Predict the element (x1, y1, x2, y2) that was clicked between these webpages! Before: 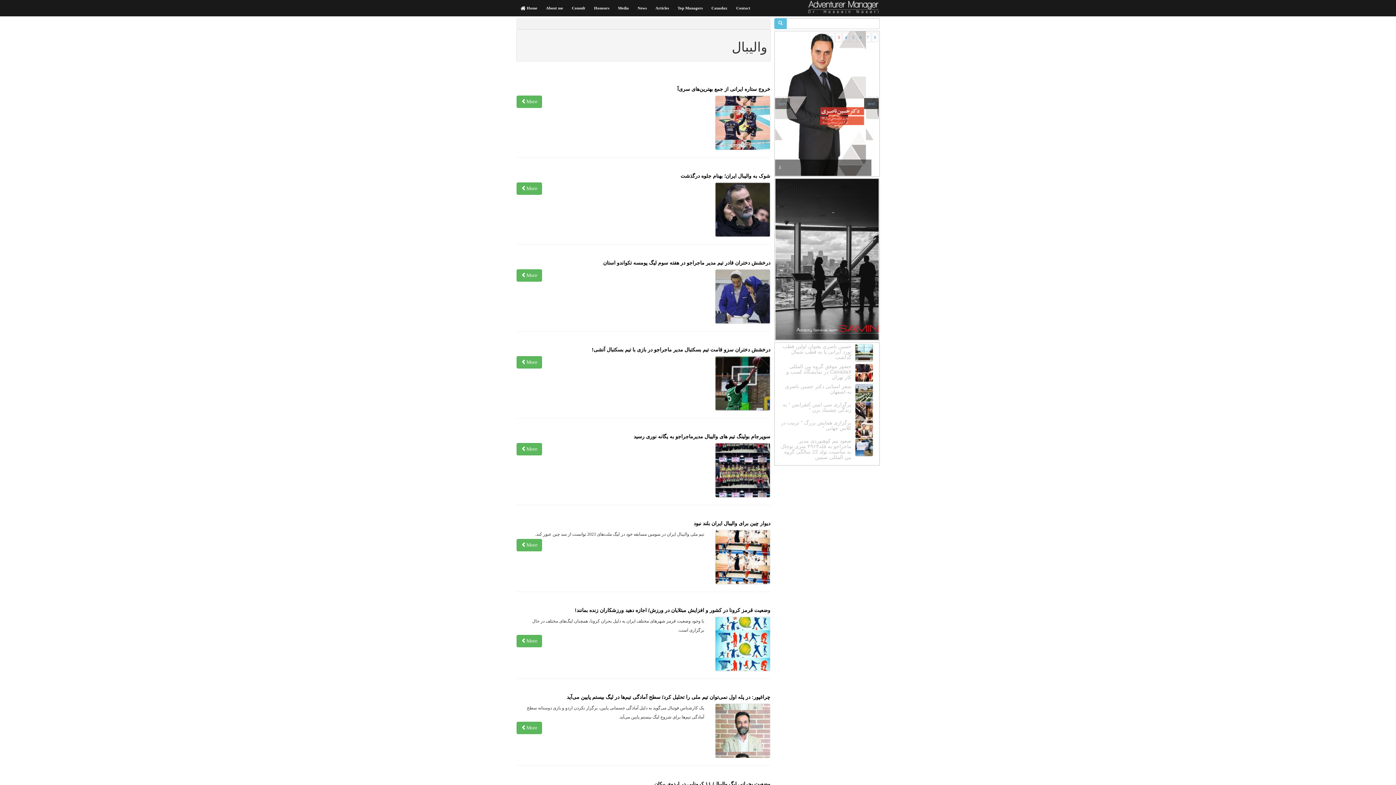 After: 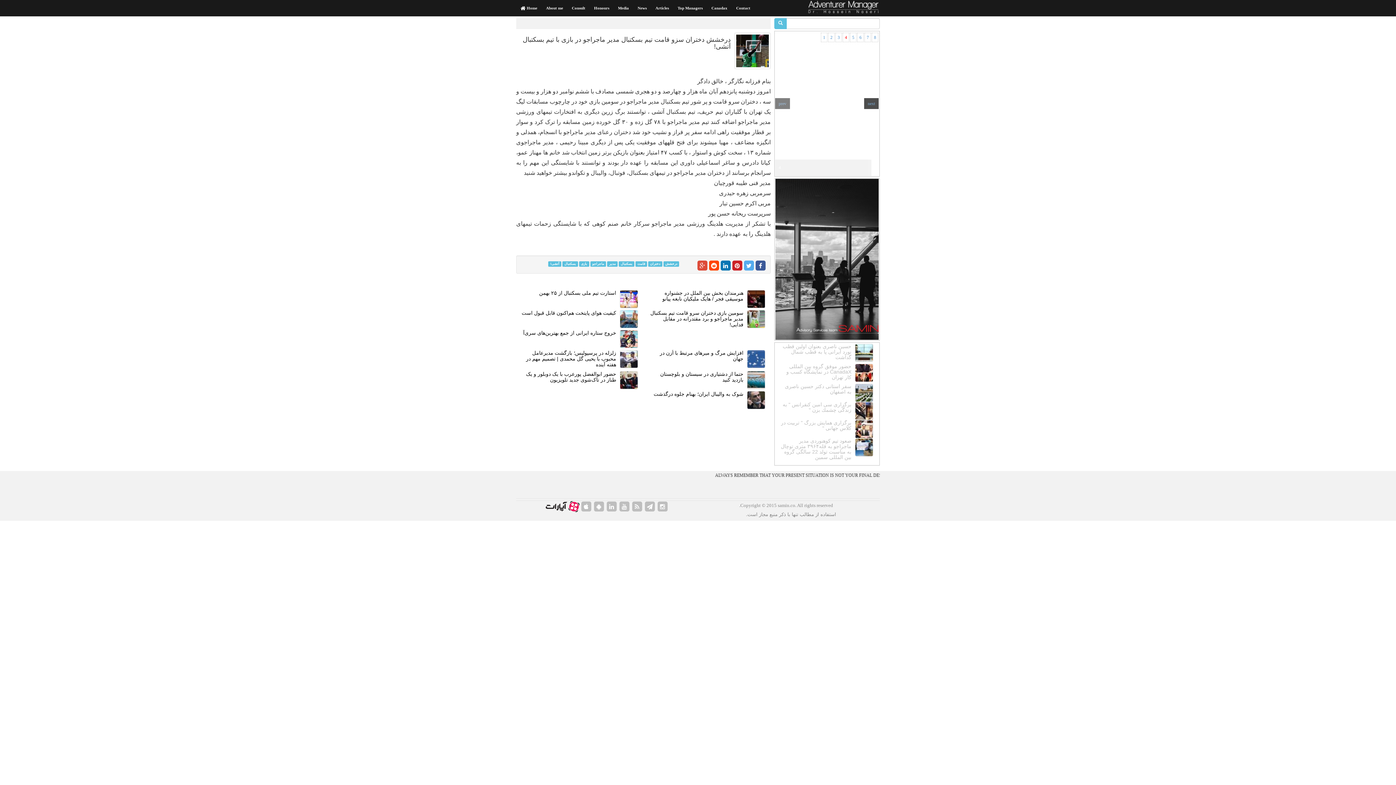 Action: bbox: (715, 356, 770, 410)